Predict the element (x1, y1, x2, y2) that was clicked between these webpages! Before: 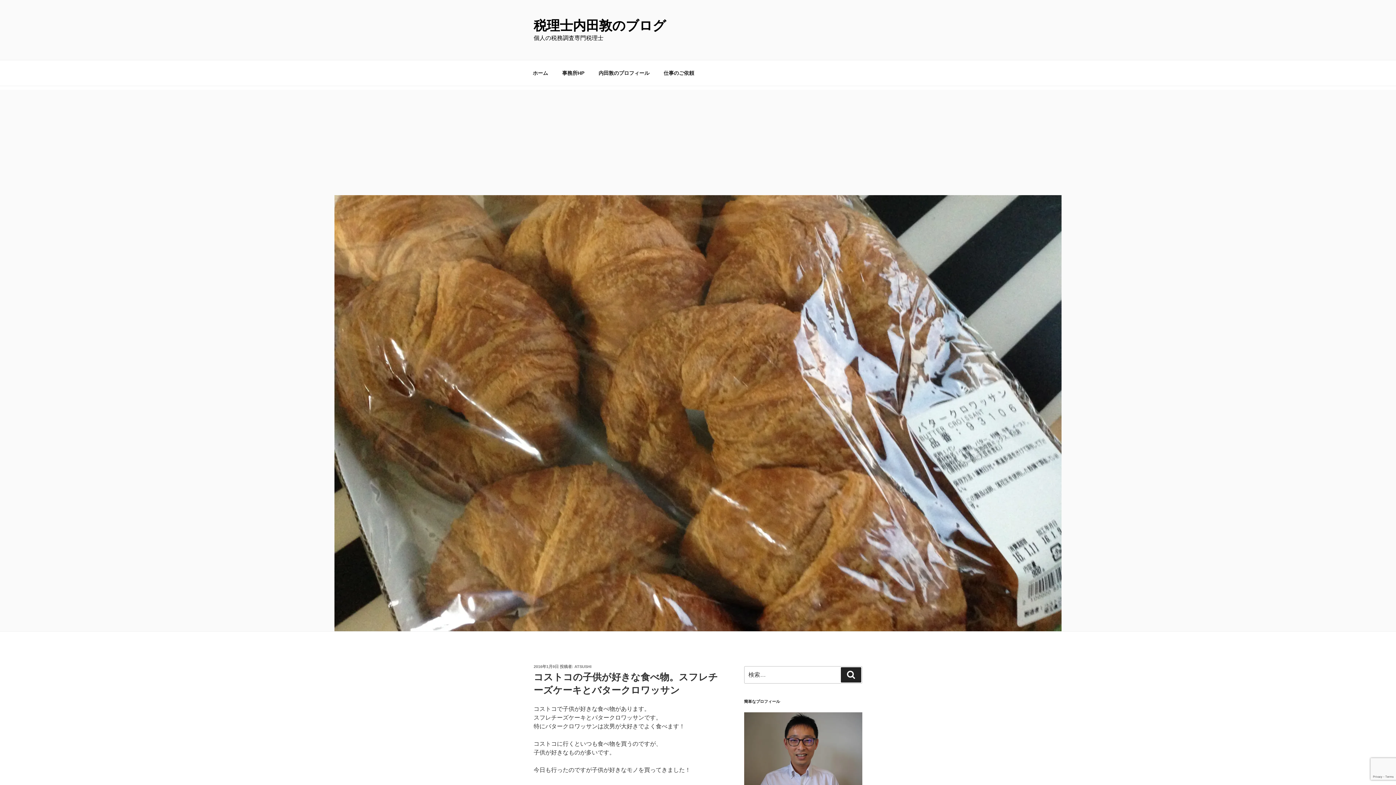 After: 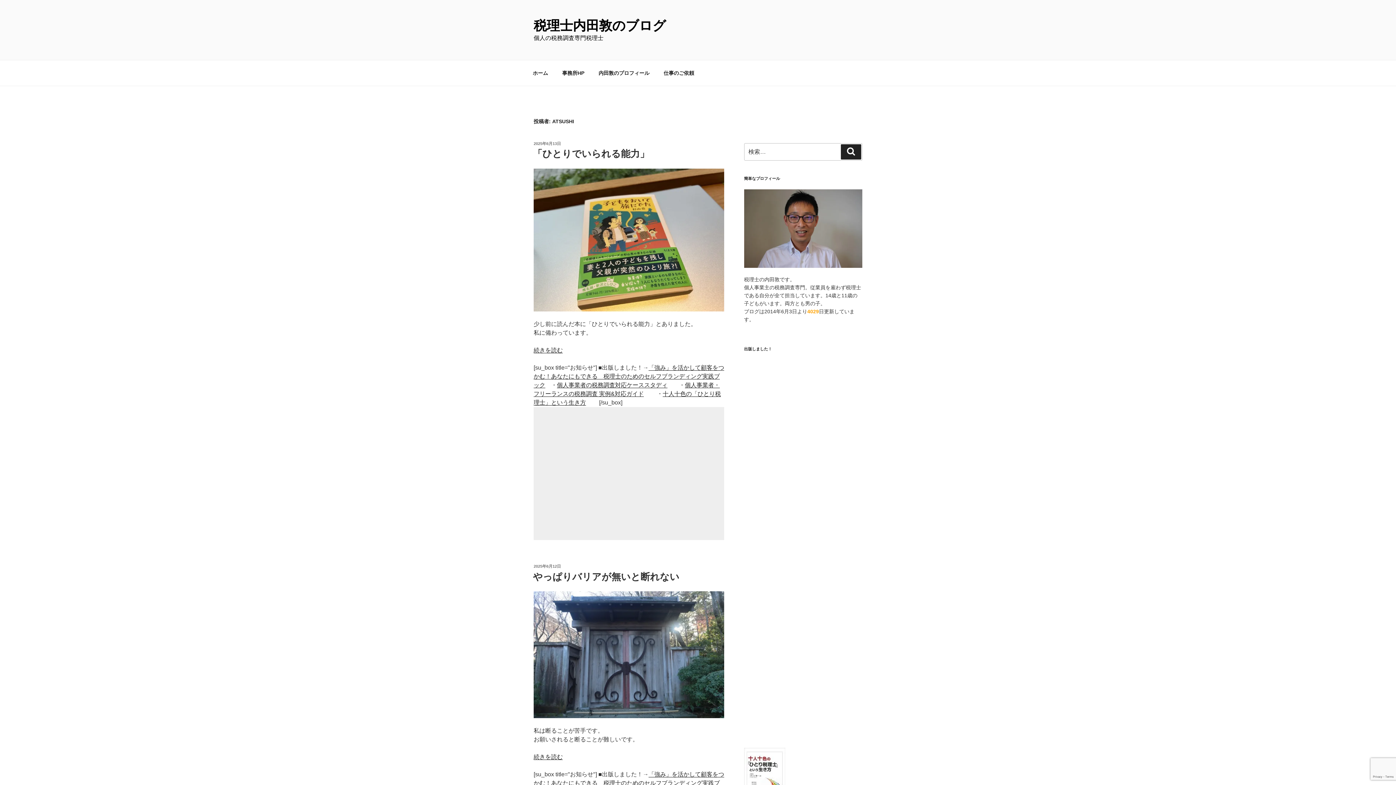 Action: label: ATSUSHI bbox: (574, 664, 591, 669)